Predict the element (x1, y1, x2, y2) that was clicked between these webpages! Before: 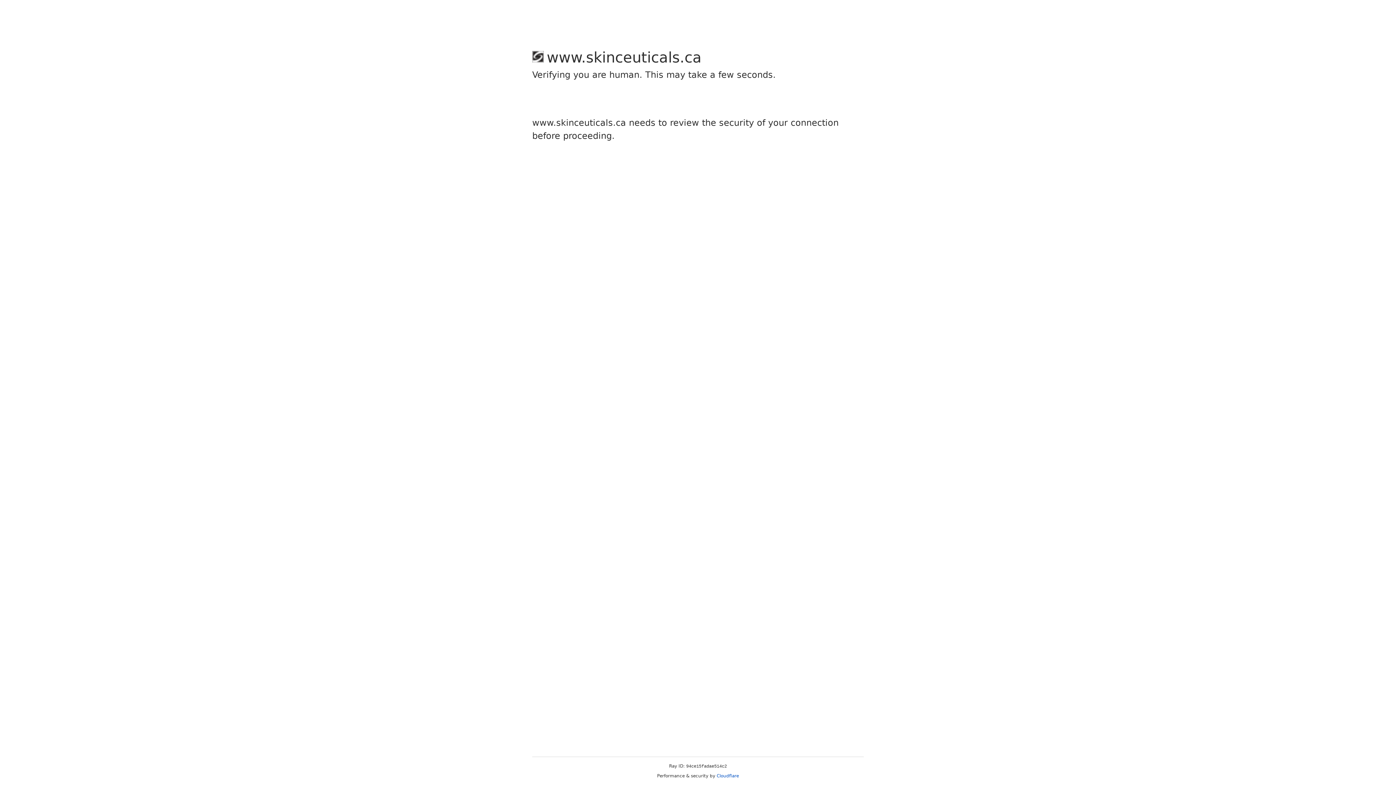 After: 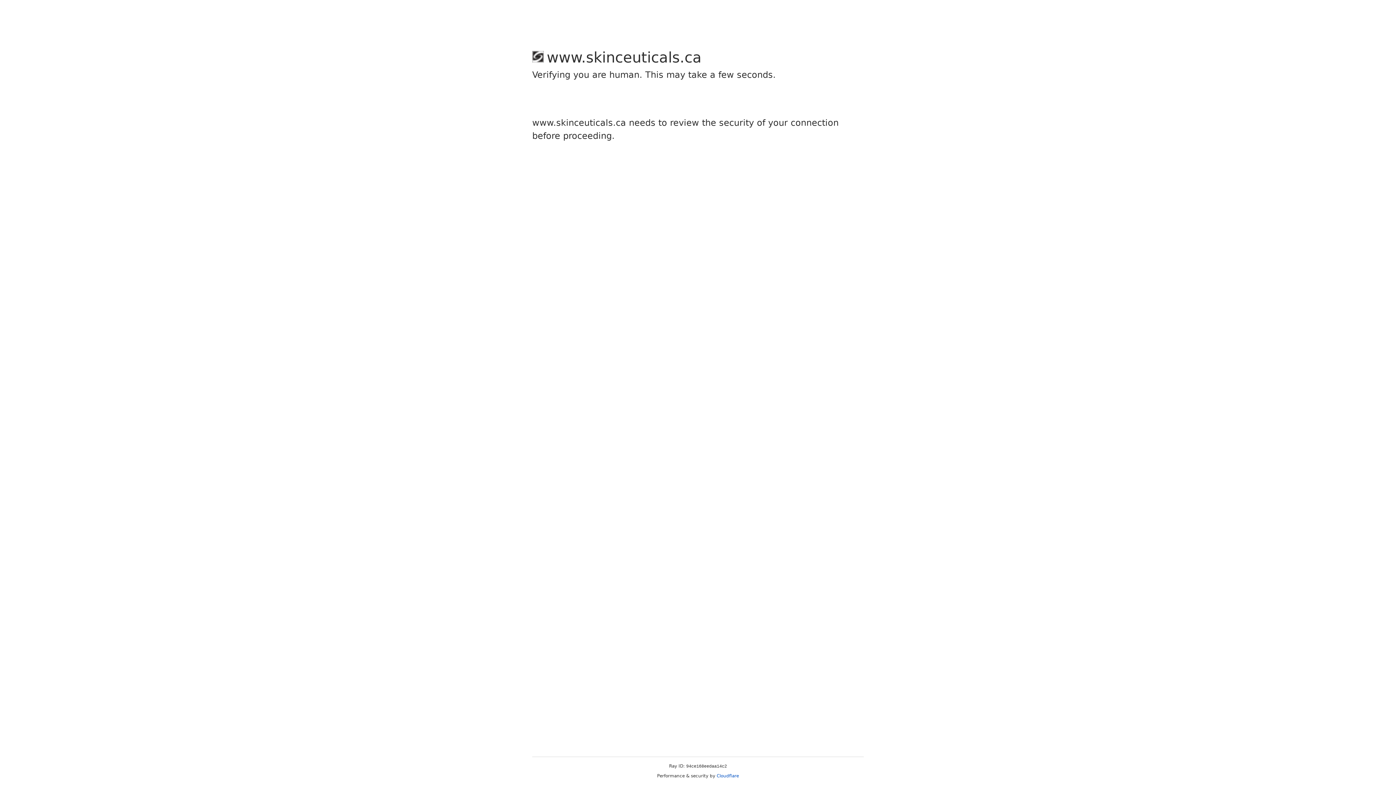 Action: label: Cloudflare bbox: (716, 773, 739, 778)